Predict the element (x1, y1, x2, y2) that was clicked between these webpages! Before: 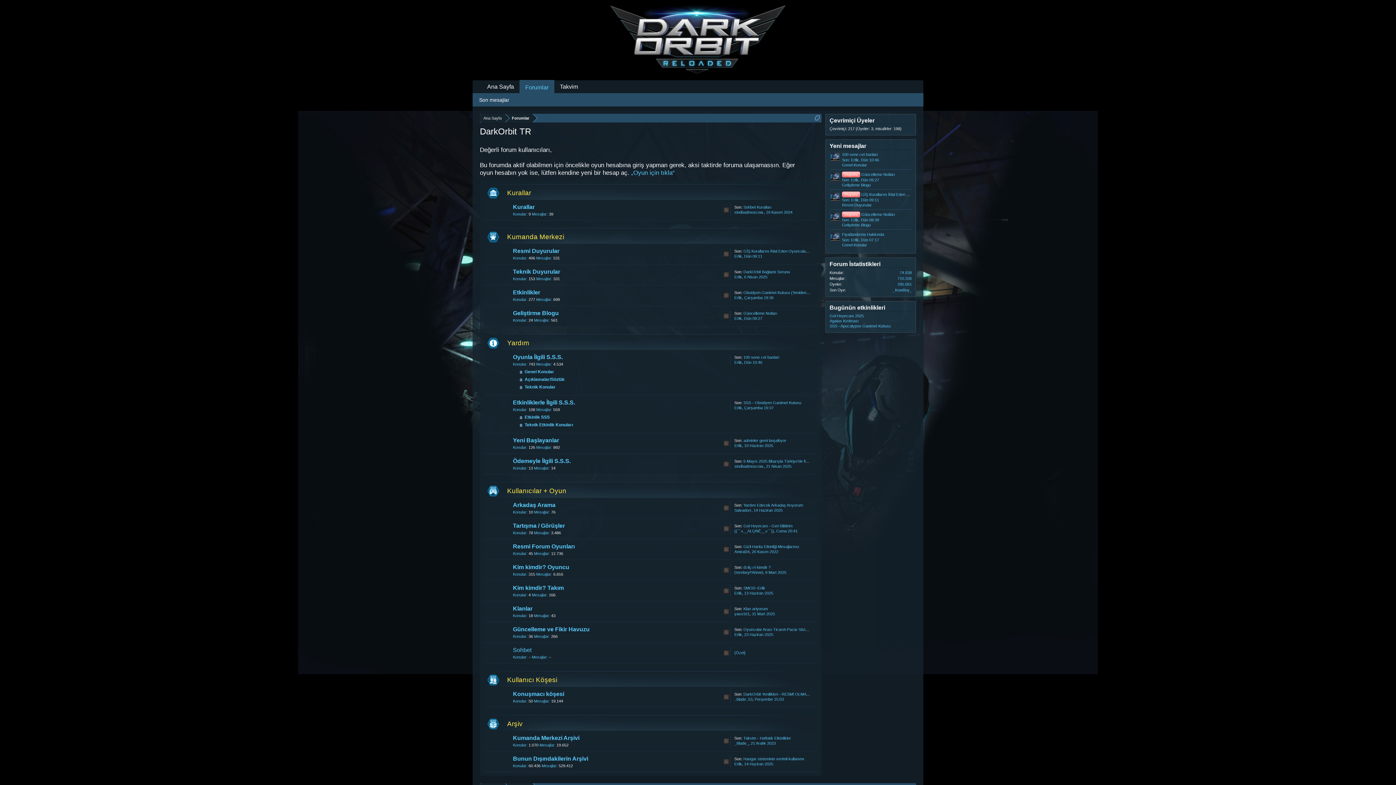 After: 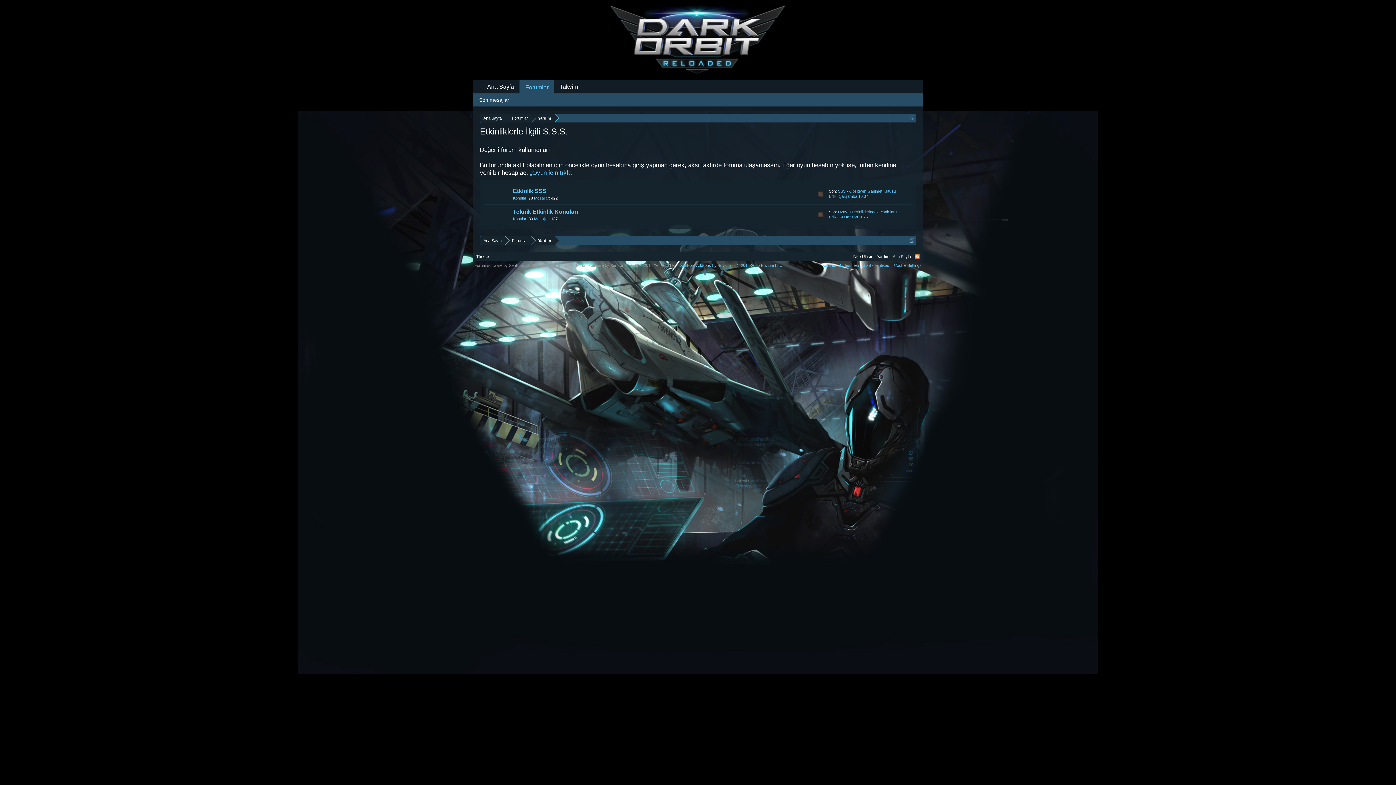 Action: label: Etkinliklerle İlgili S.S.S. bbox: (513, 399, 575, 405)